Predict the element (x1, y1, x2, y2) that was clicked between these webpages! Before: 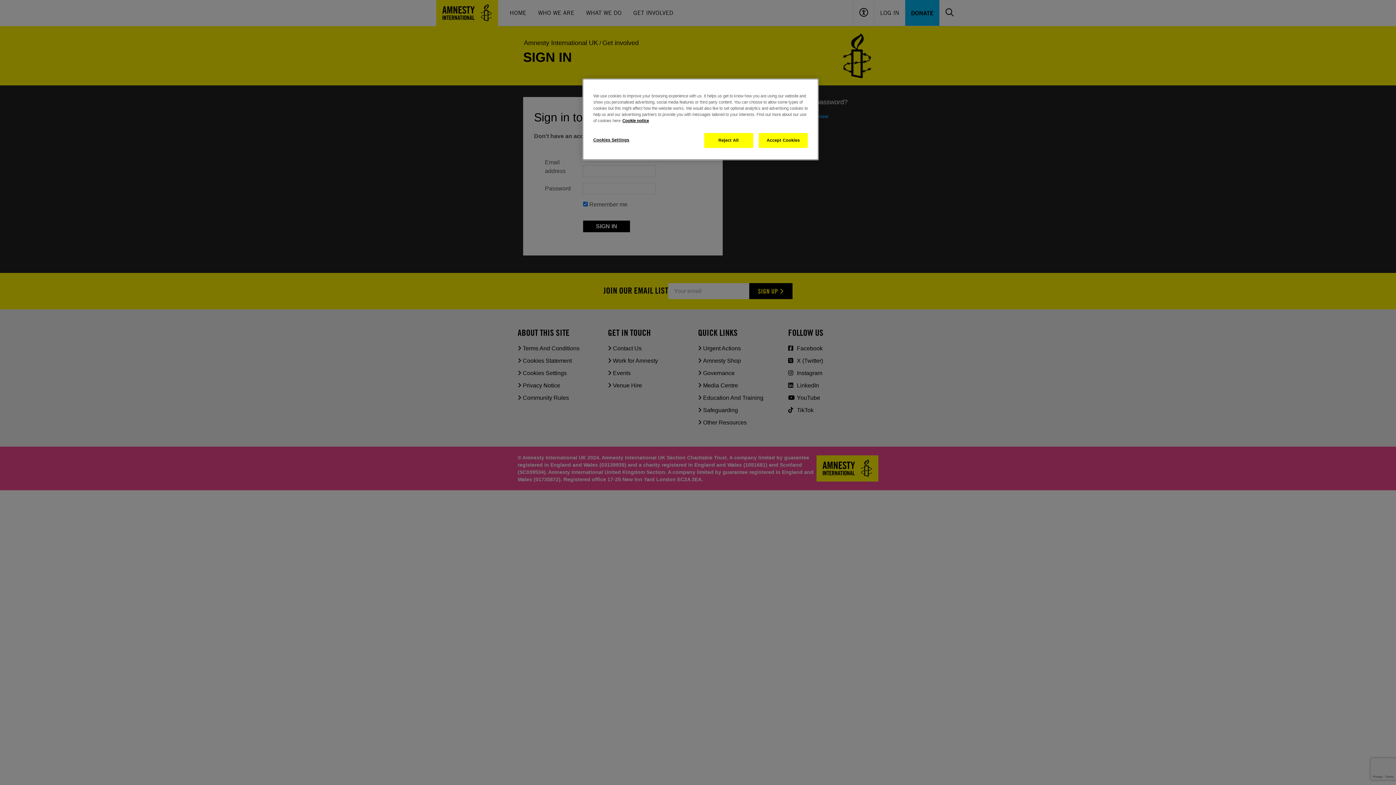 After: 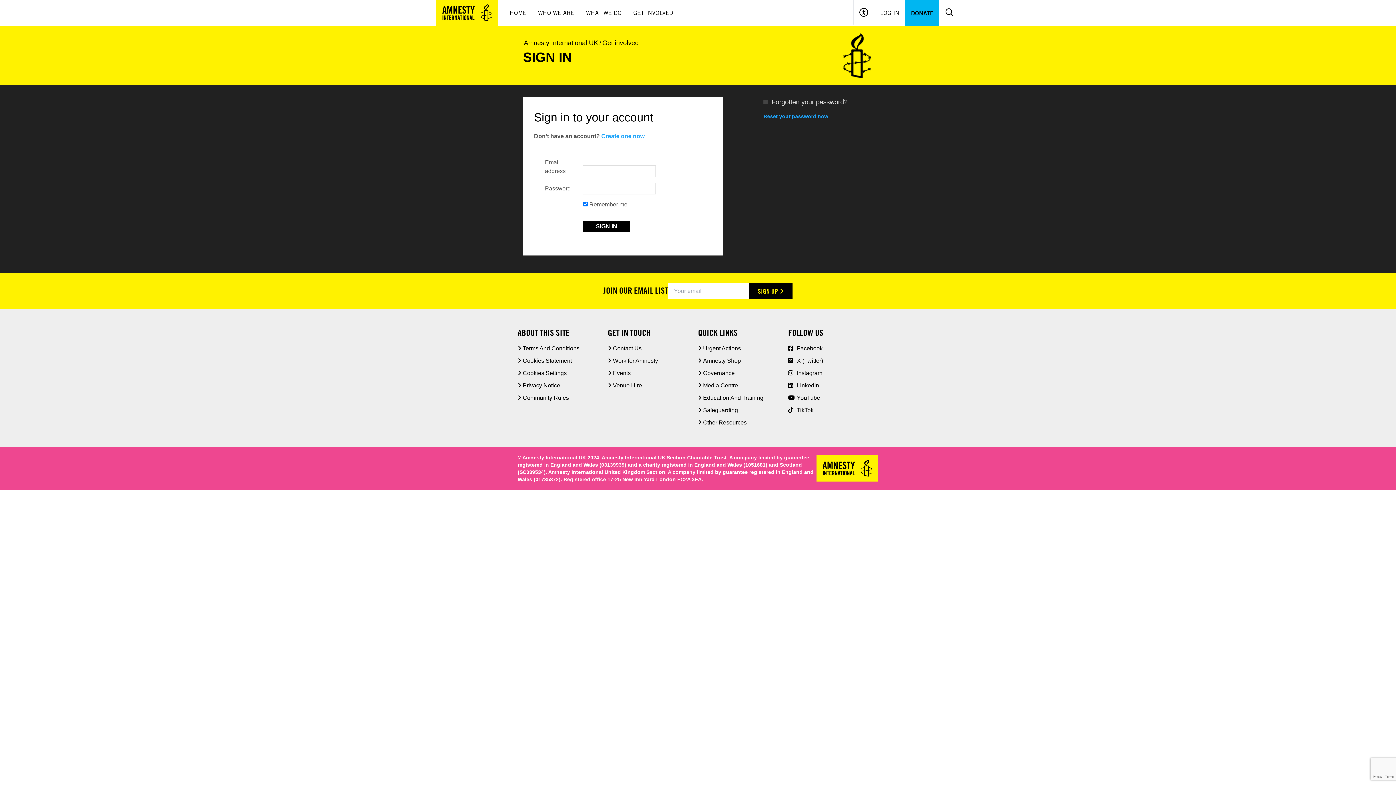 Action: bbox: (704, 133, 753, 148) label: Reject All